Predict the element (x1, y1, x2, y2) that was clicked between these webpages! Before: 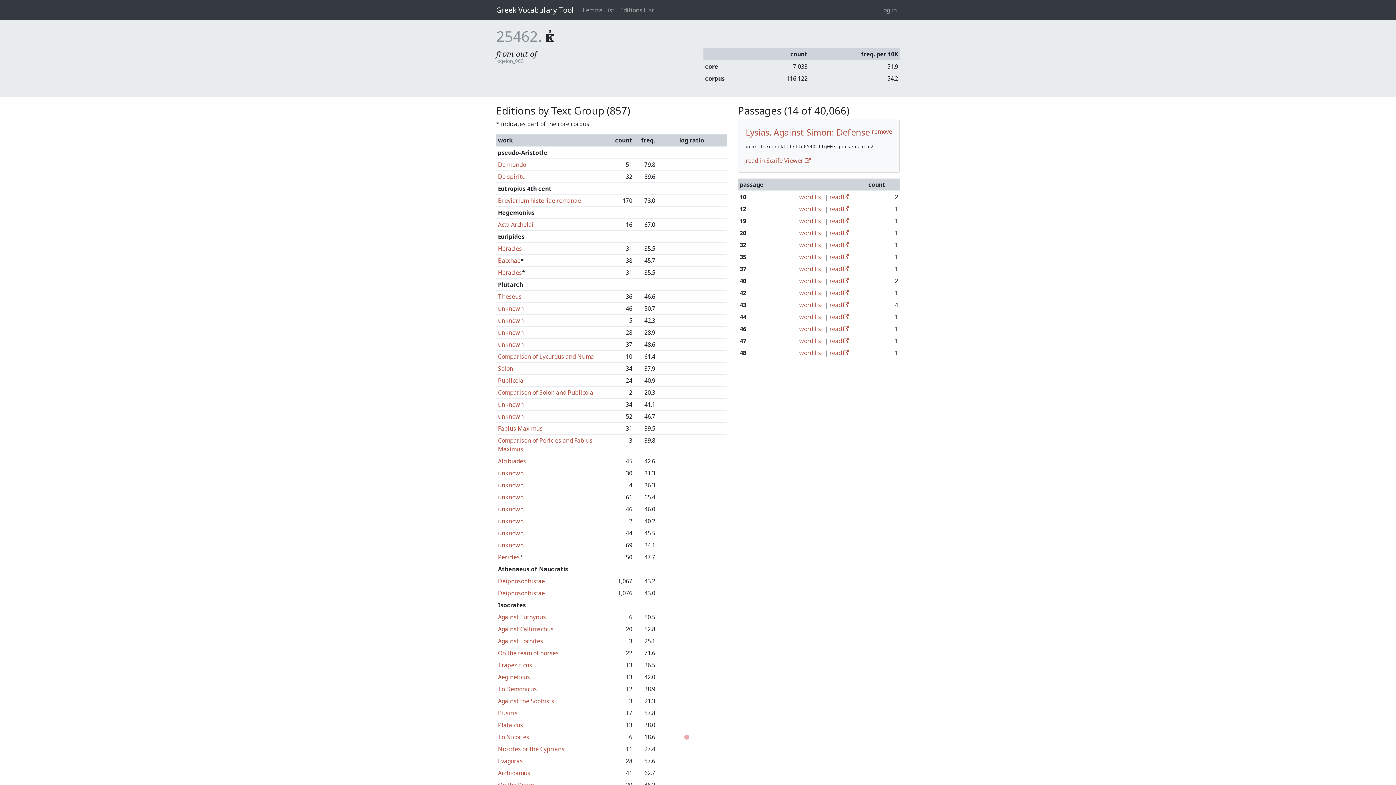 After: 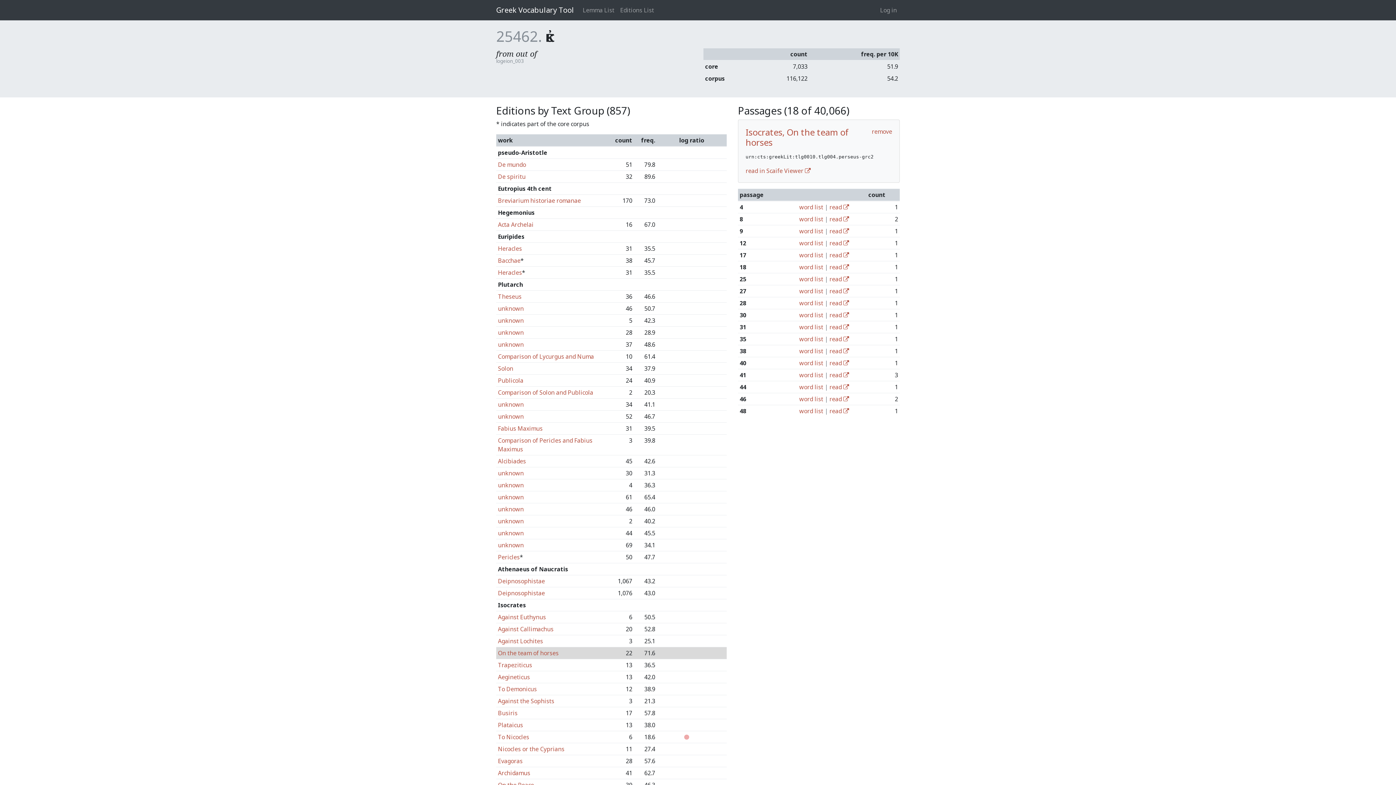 Action: bbox: (498, 649, 558, 657) label: On the team of horses